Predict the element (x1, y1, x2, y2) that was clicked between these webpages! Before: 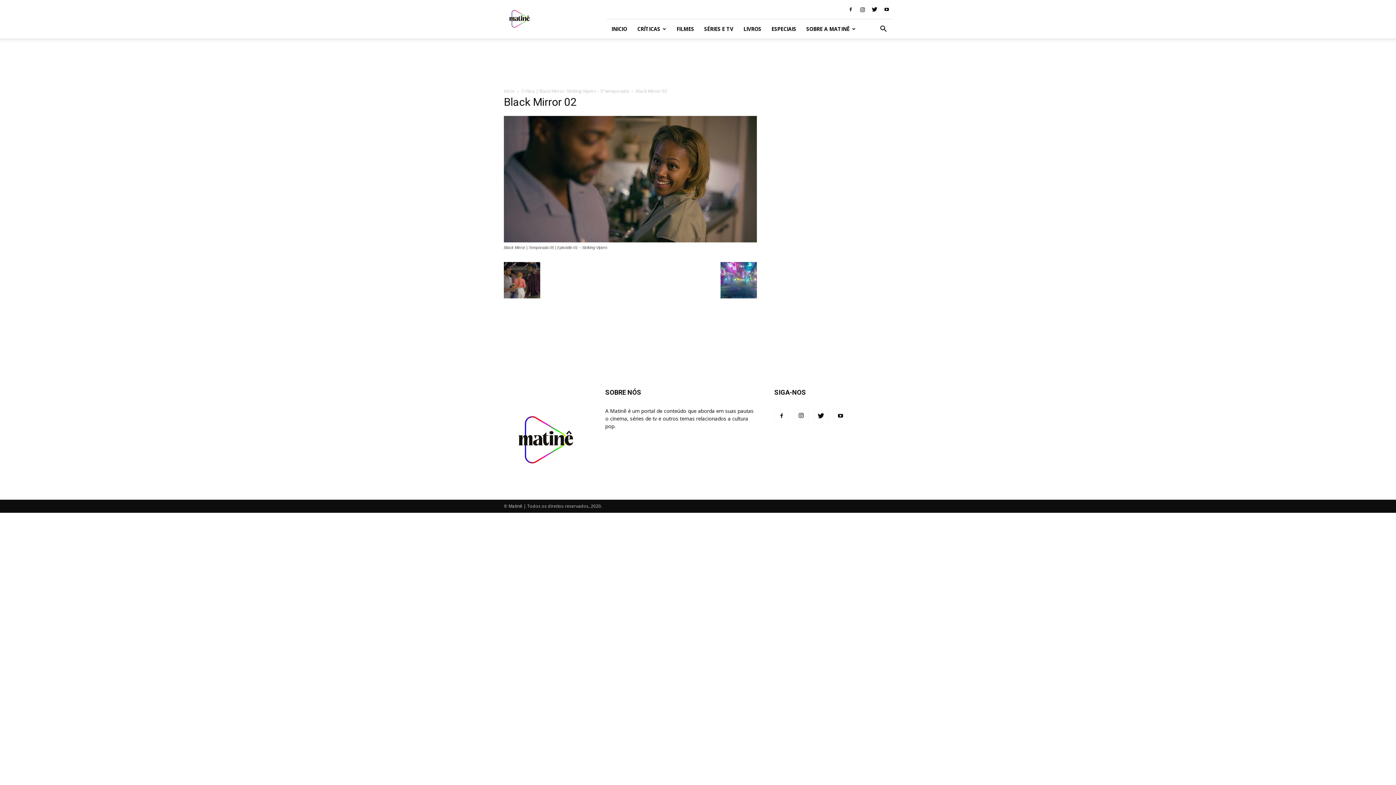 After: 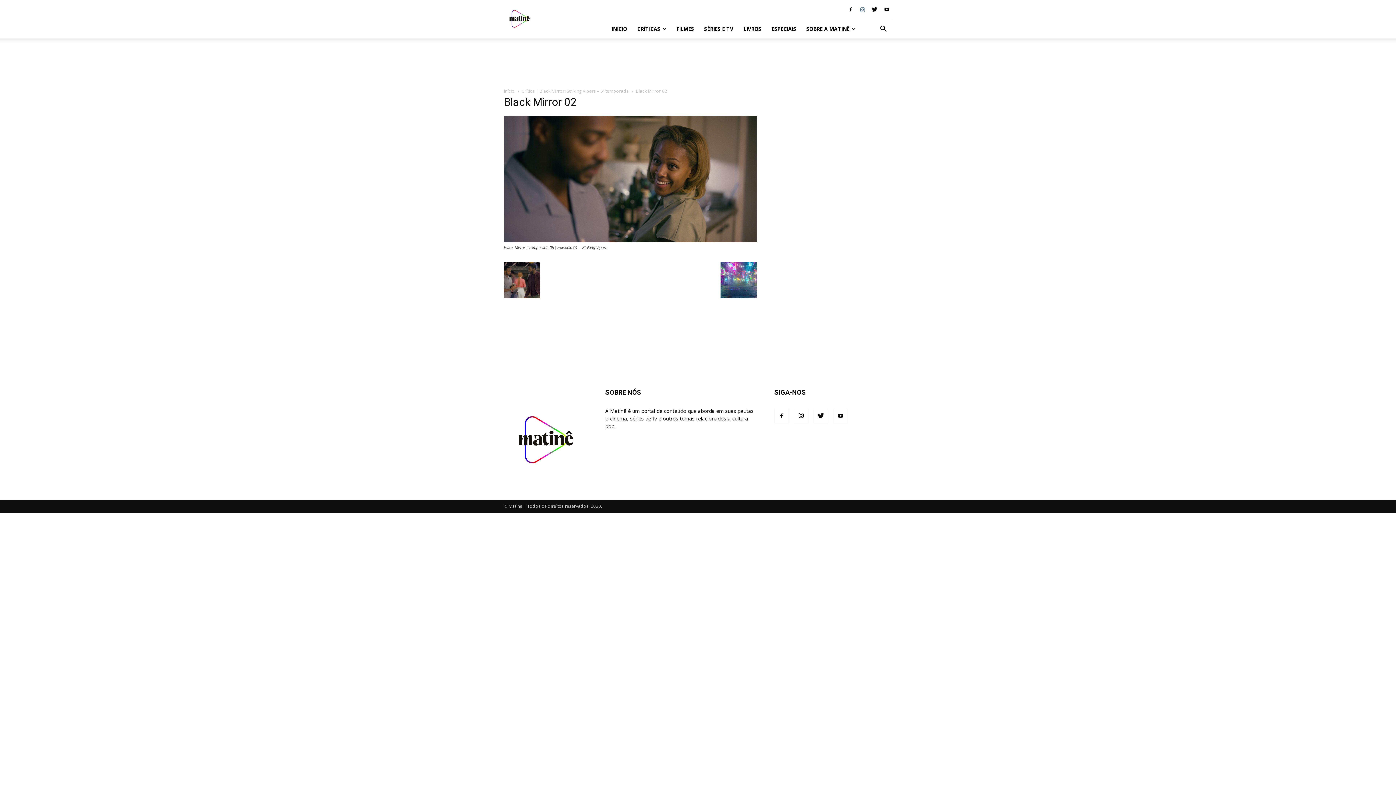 Action: bbox: (857, 4, 868, 14)